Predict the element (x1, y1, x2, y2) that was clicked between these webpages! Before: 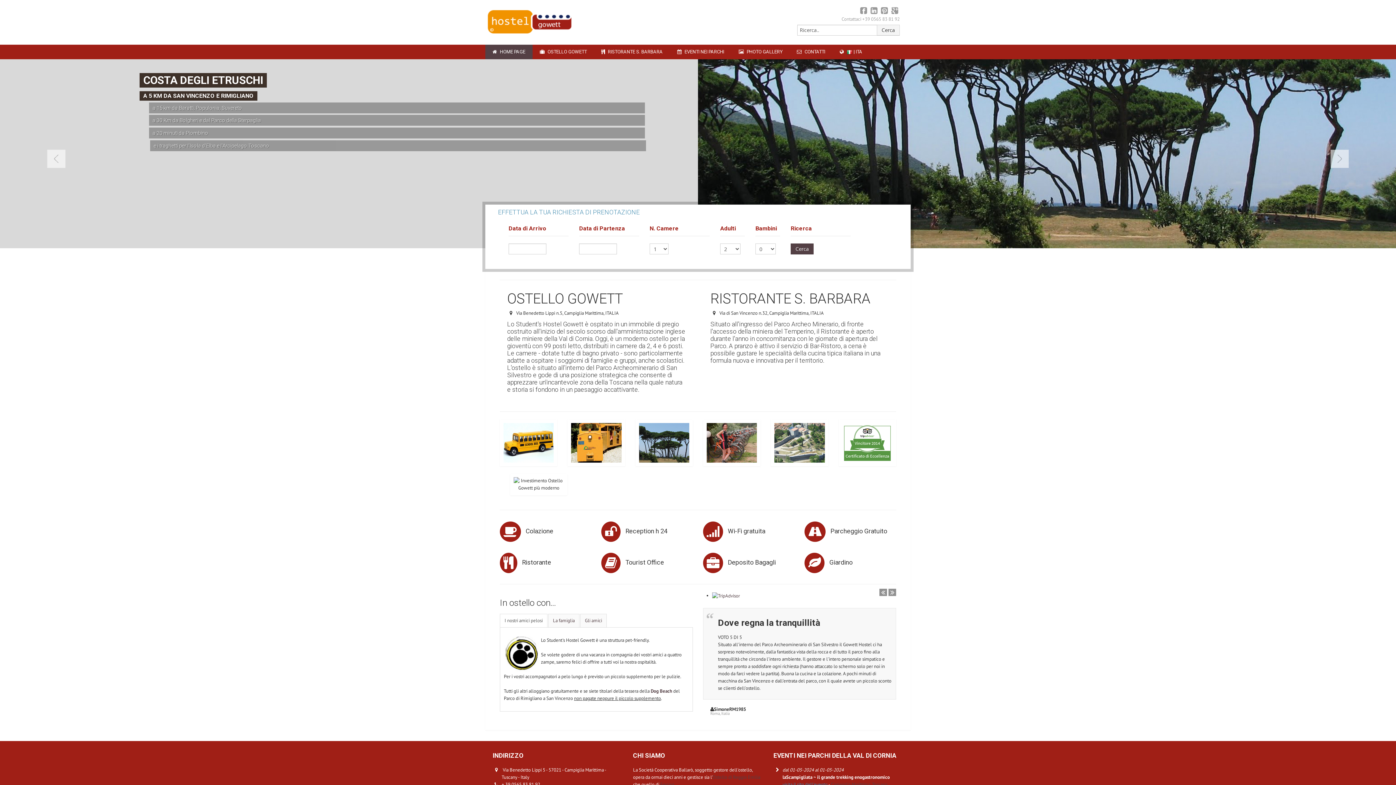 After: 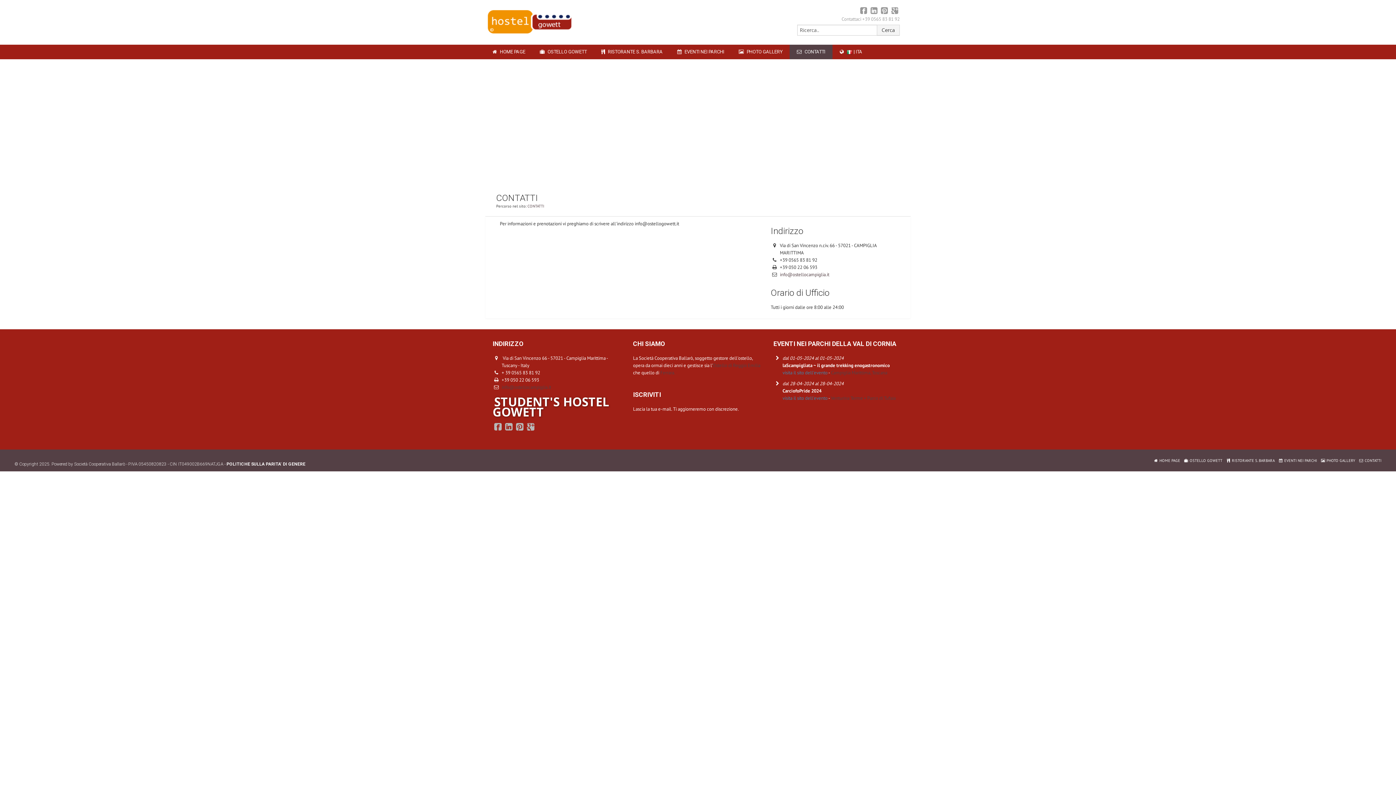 Action: bbox: (789, 44, 832, 59) label:  CONTATTI